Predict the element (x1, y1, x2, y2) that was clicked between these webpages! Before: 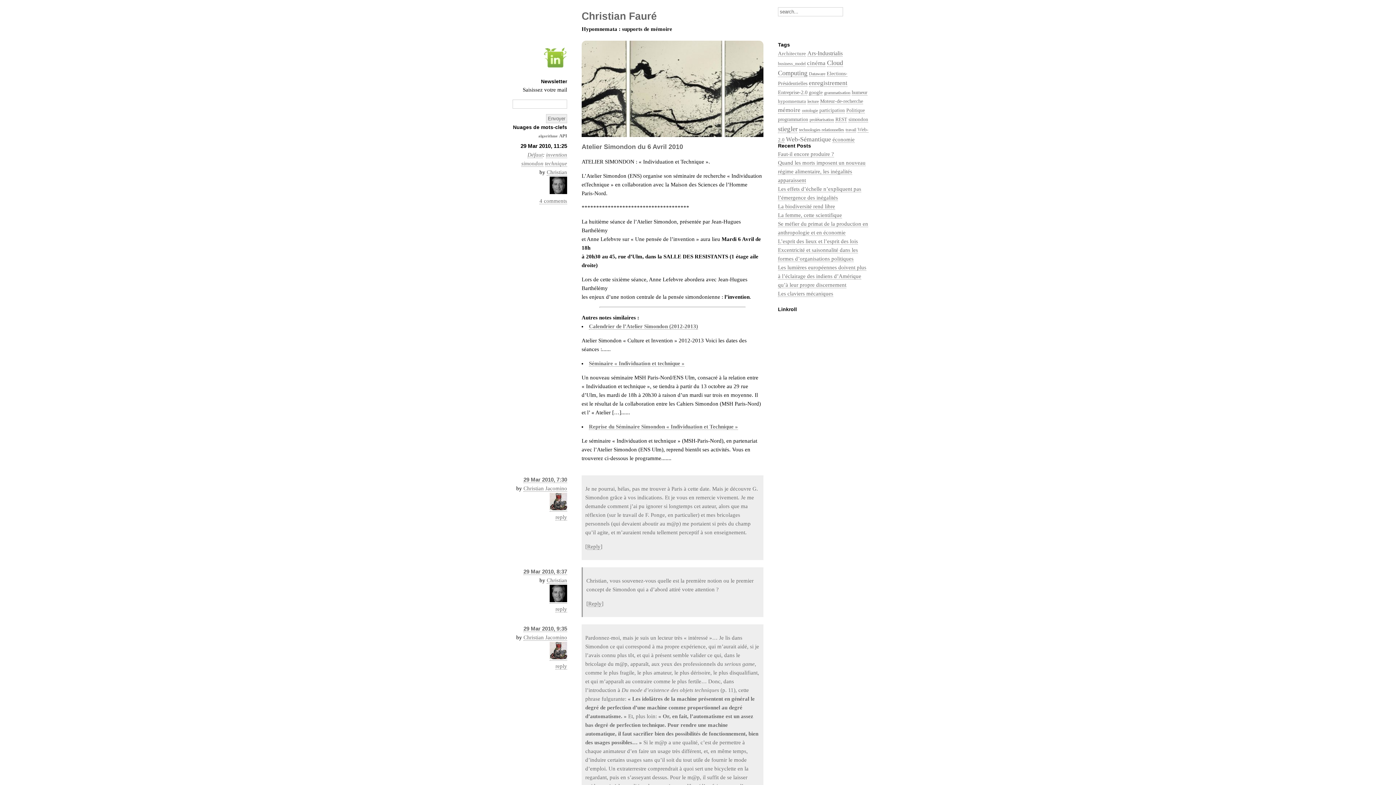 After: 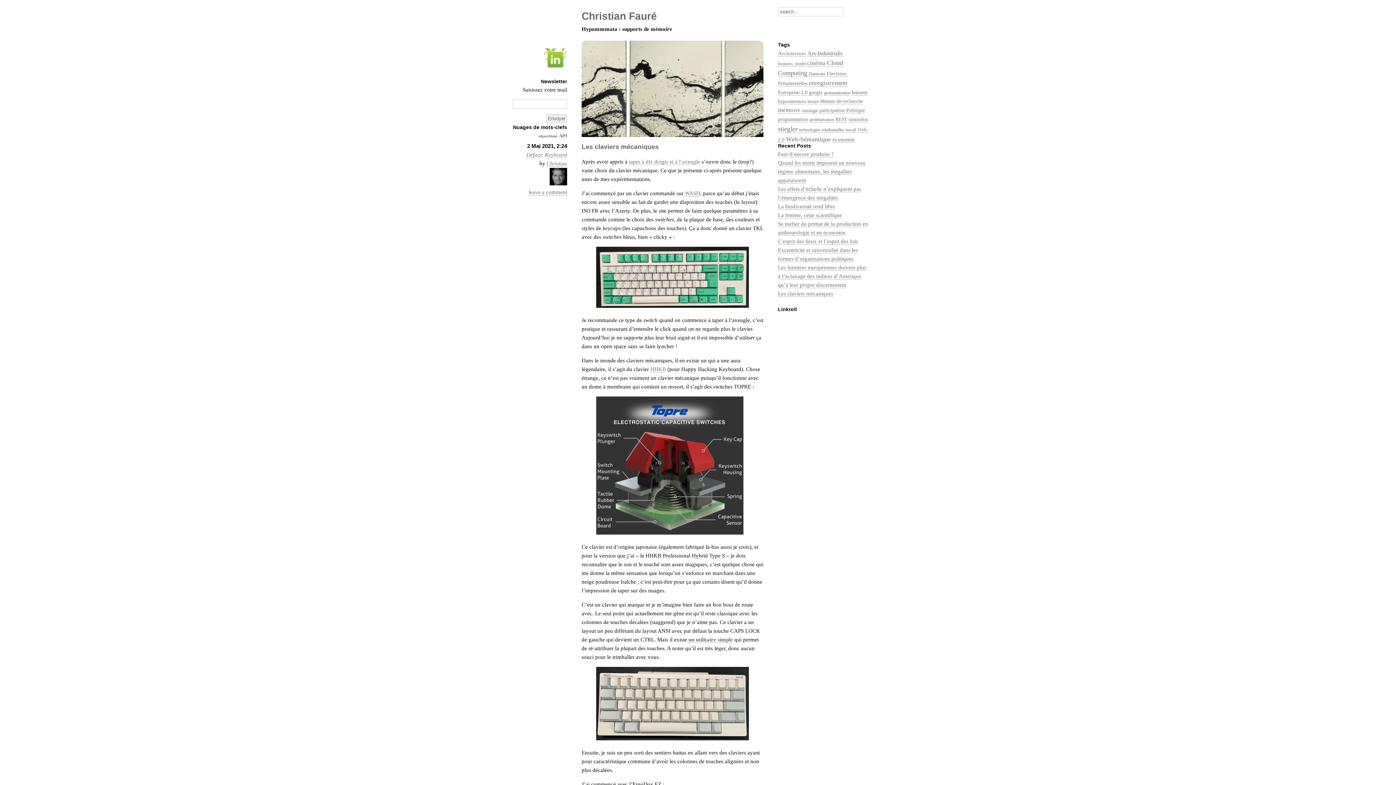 Action: bbox: (778, 290, 833, 297) label: Les claviers mécaniques